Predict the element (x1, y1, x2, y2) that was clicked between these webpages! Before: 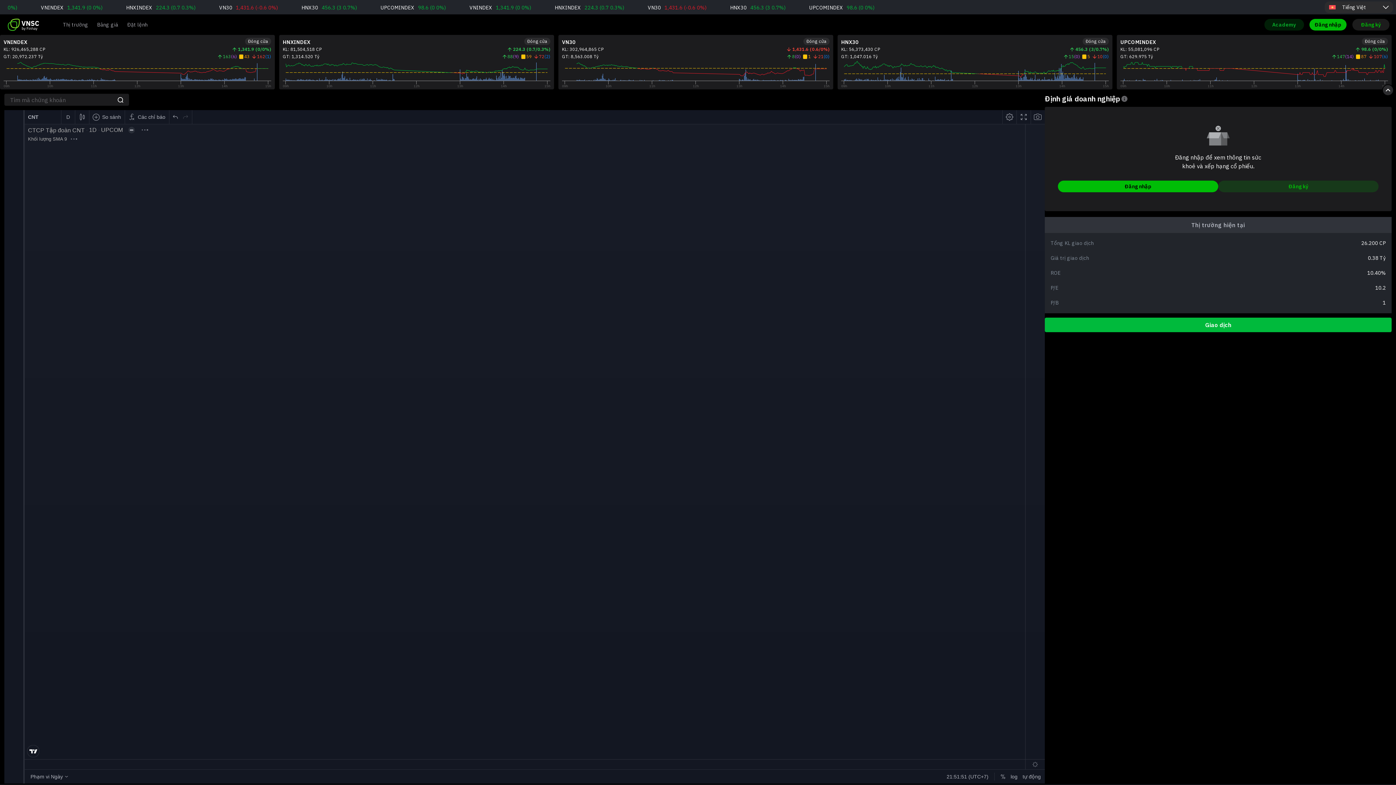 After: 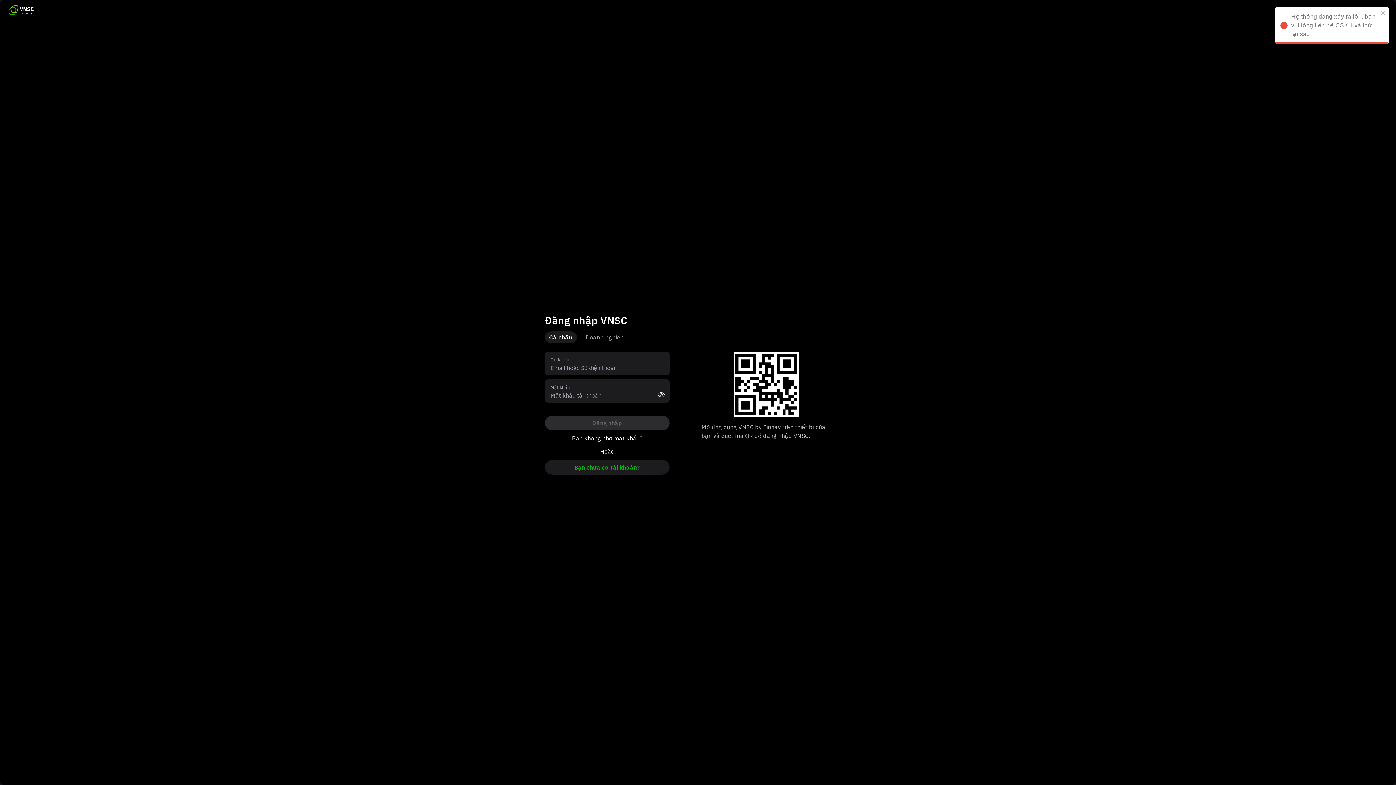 Action: bbox: (1309, 18, 1346, 30) label: Đăng nhập